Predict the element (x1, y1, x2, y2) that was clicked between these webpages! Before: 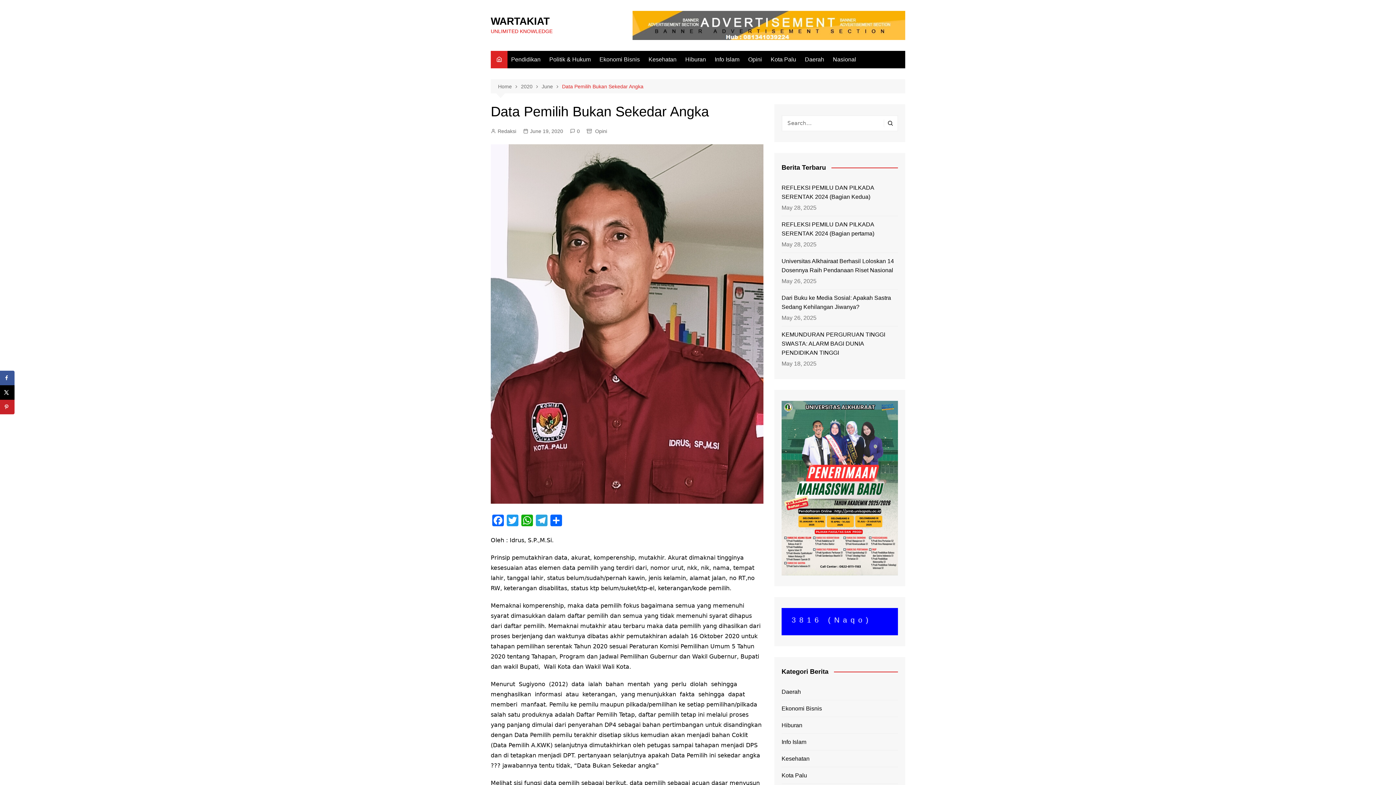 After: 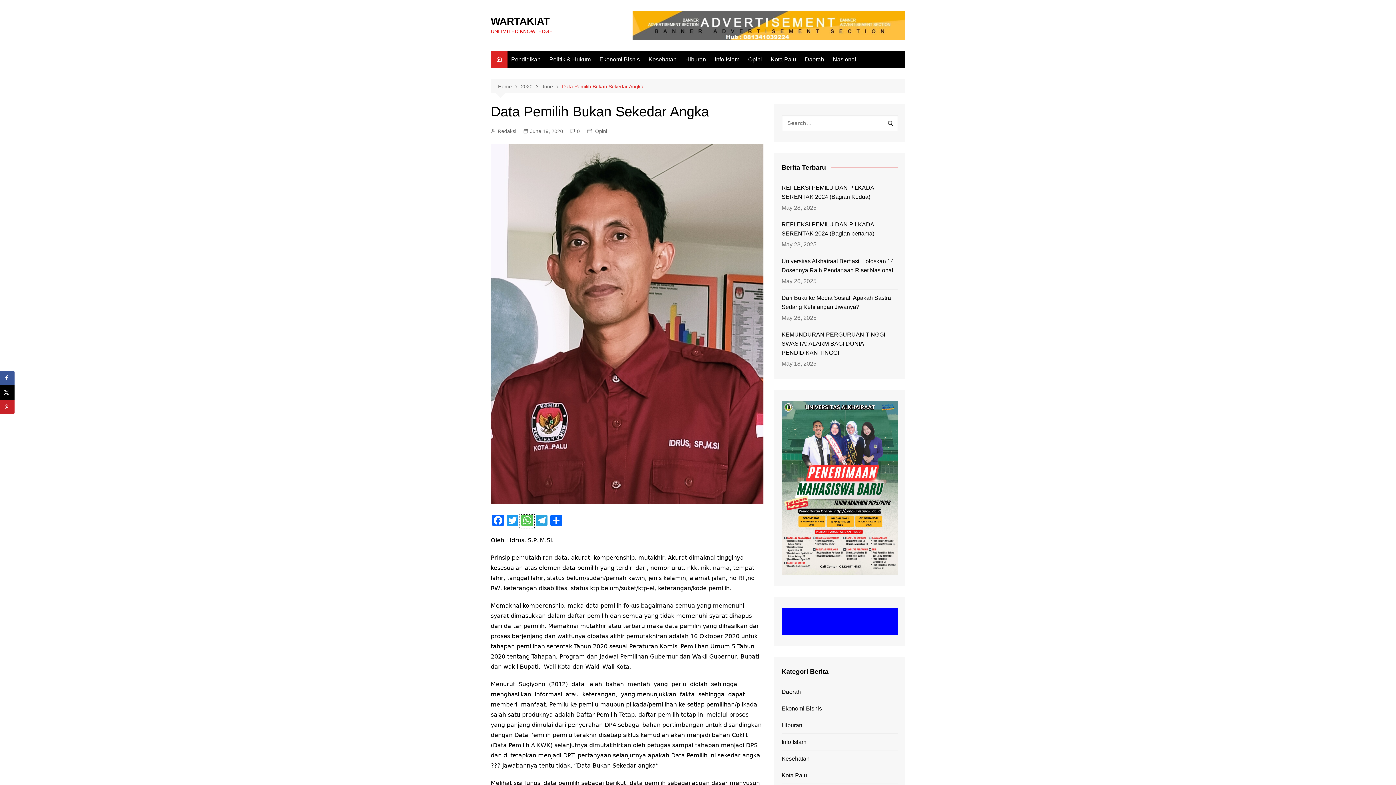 Action: bbox: (520, 514, 534, 528) label: WhatsApp